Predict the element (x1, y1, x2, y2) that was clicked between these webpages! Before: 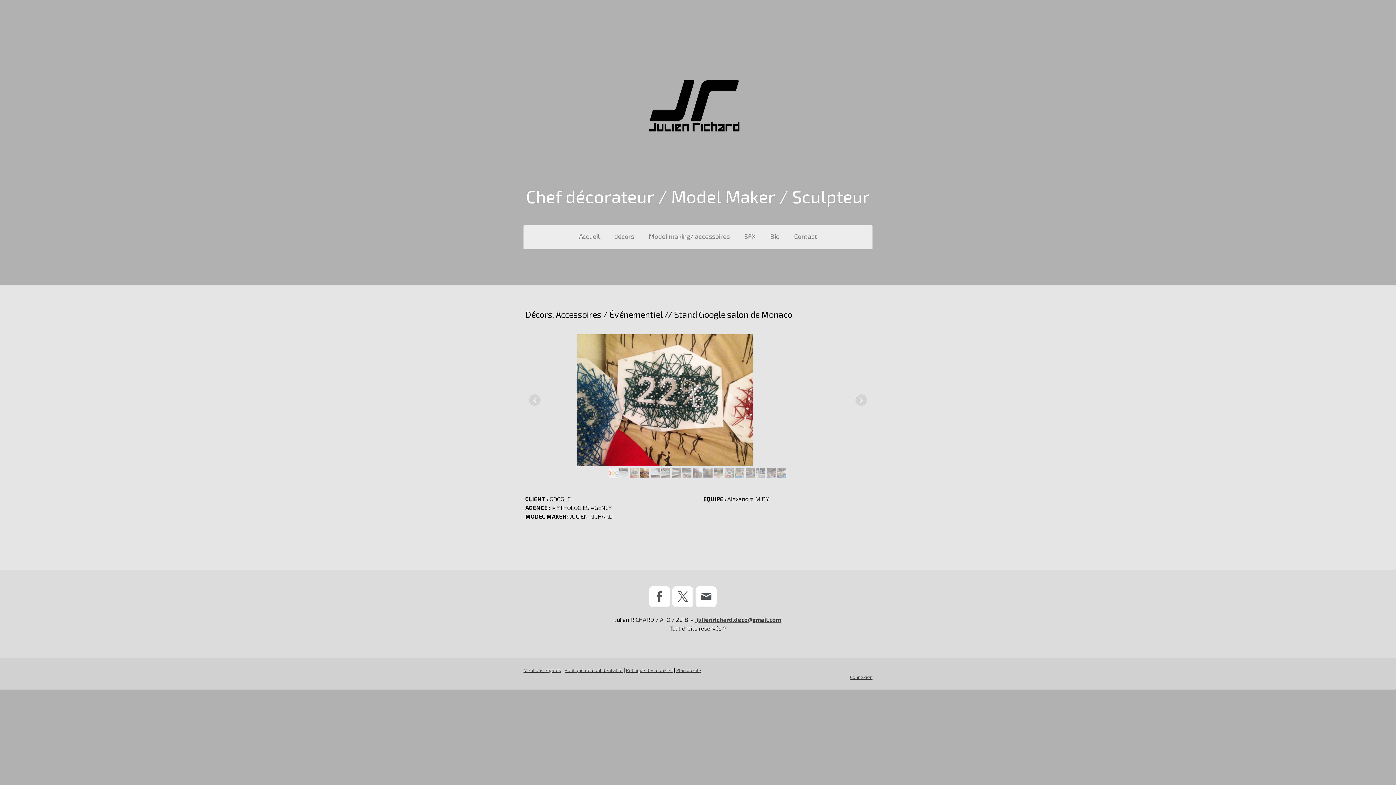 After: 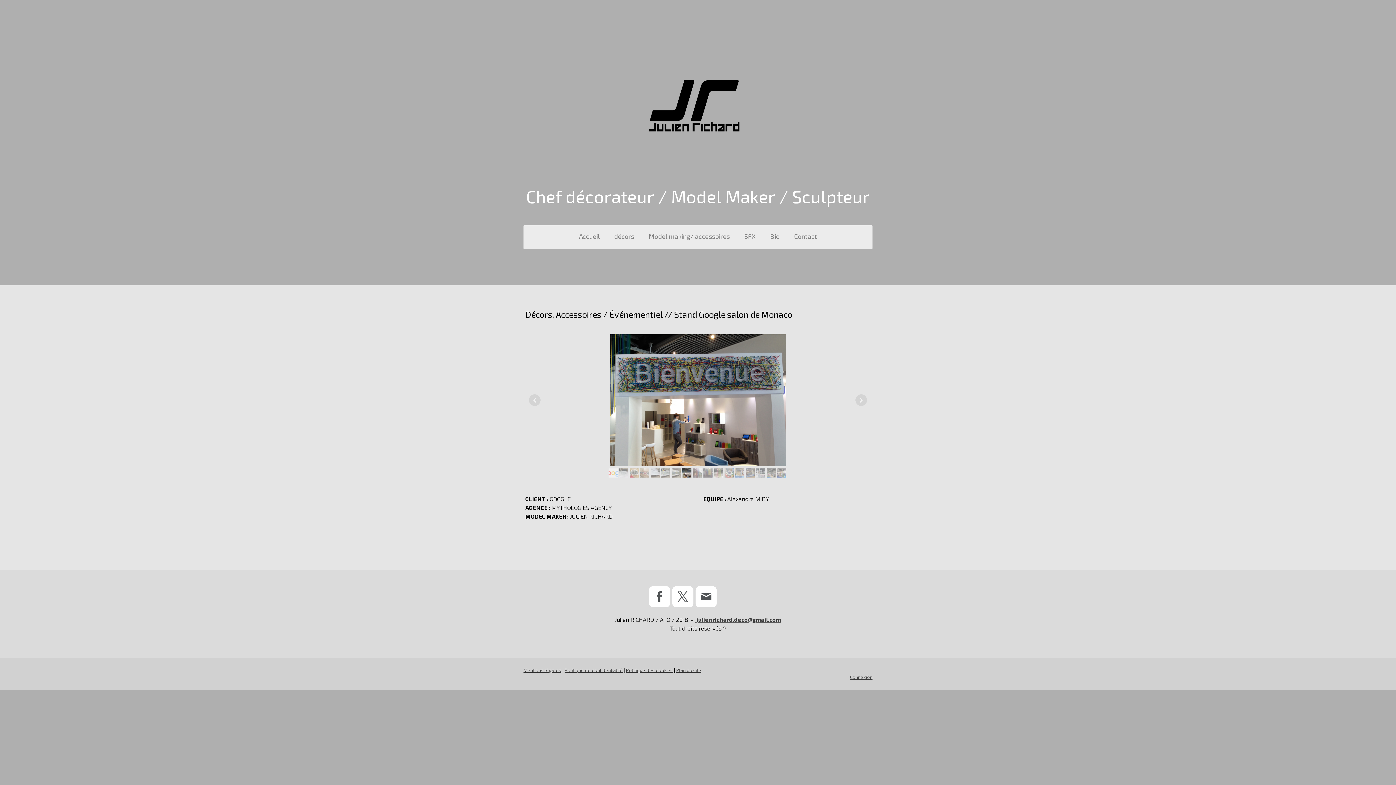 Action: bbox: (672, 586, 693, 607)